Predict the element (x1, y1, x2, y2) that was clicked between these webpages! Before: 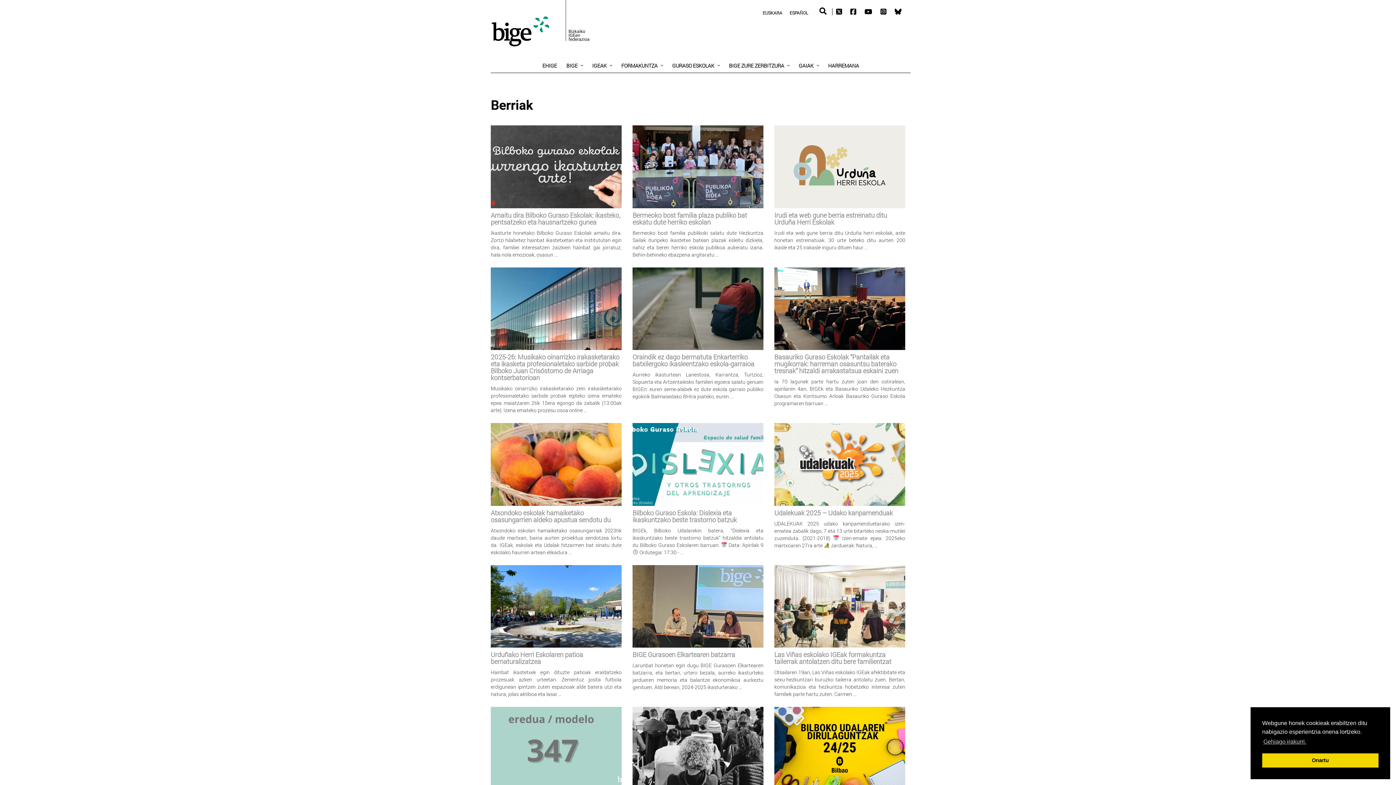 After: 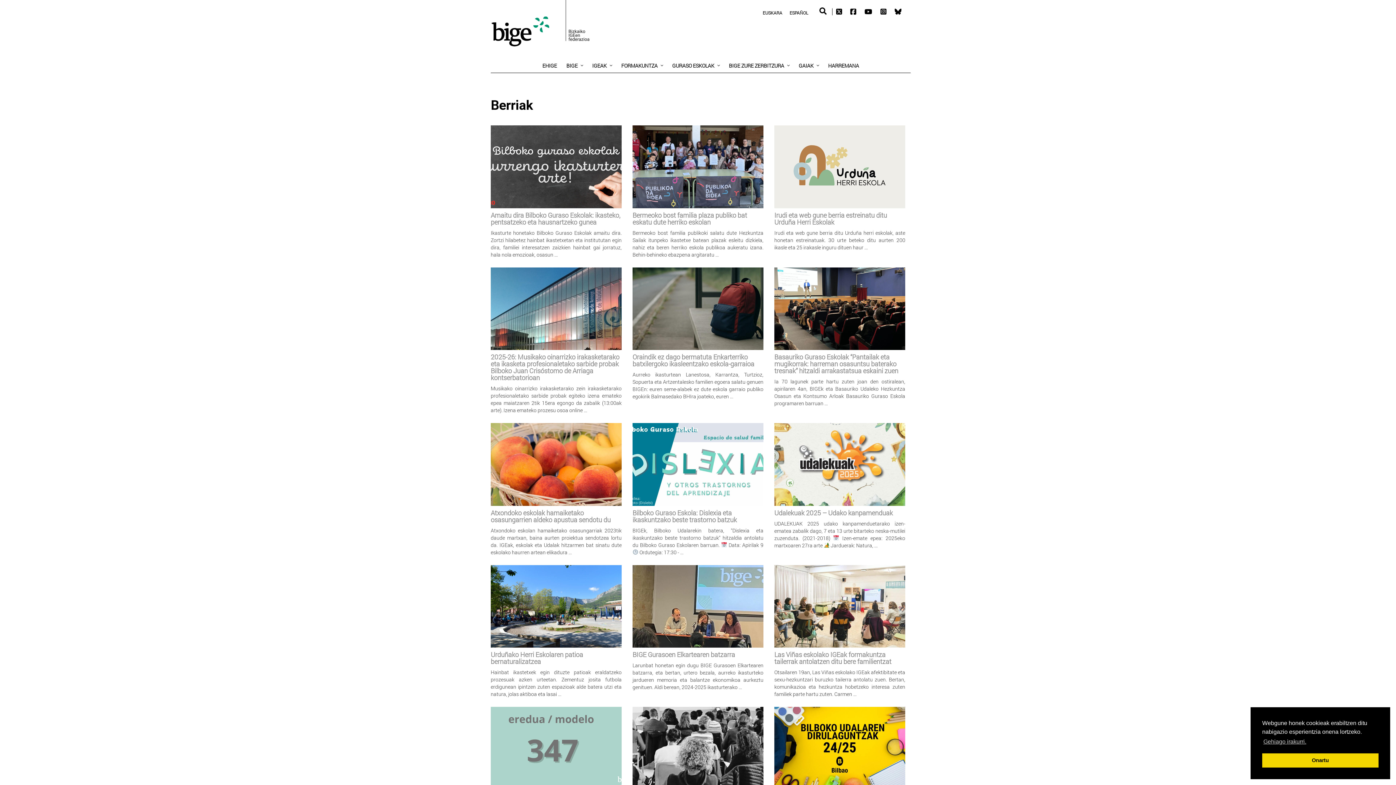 Action: bbox: (891, 0, 905, 23)